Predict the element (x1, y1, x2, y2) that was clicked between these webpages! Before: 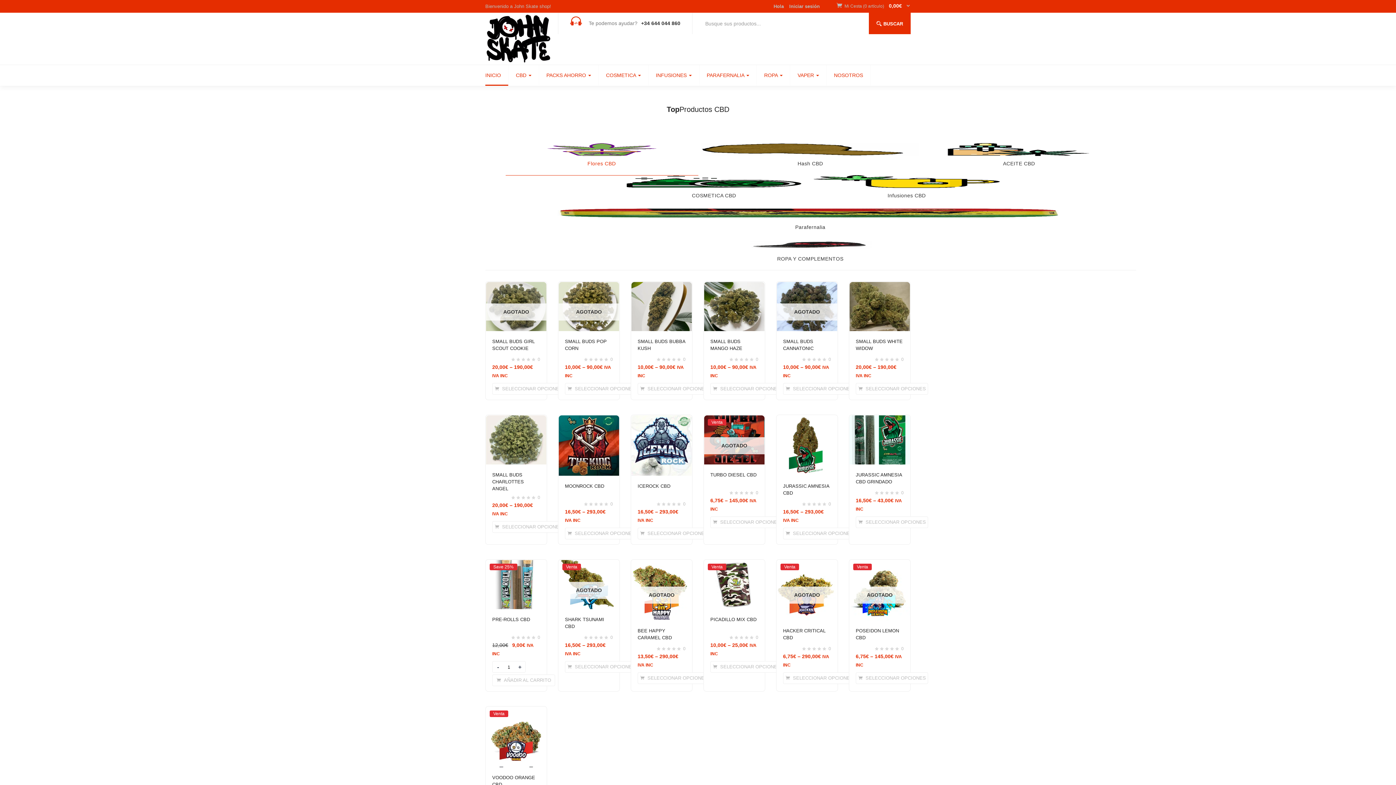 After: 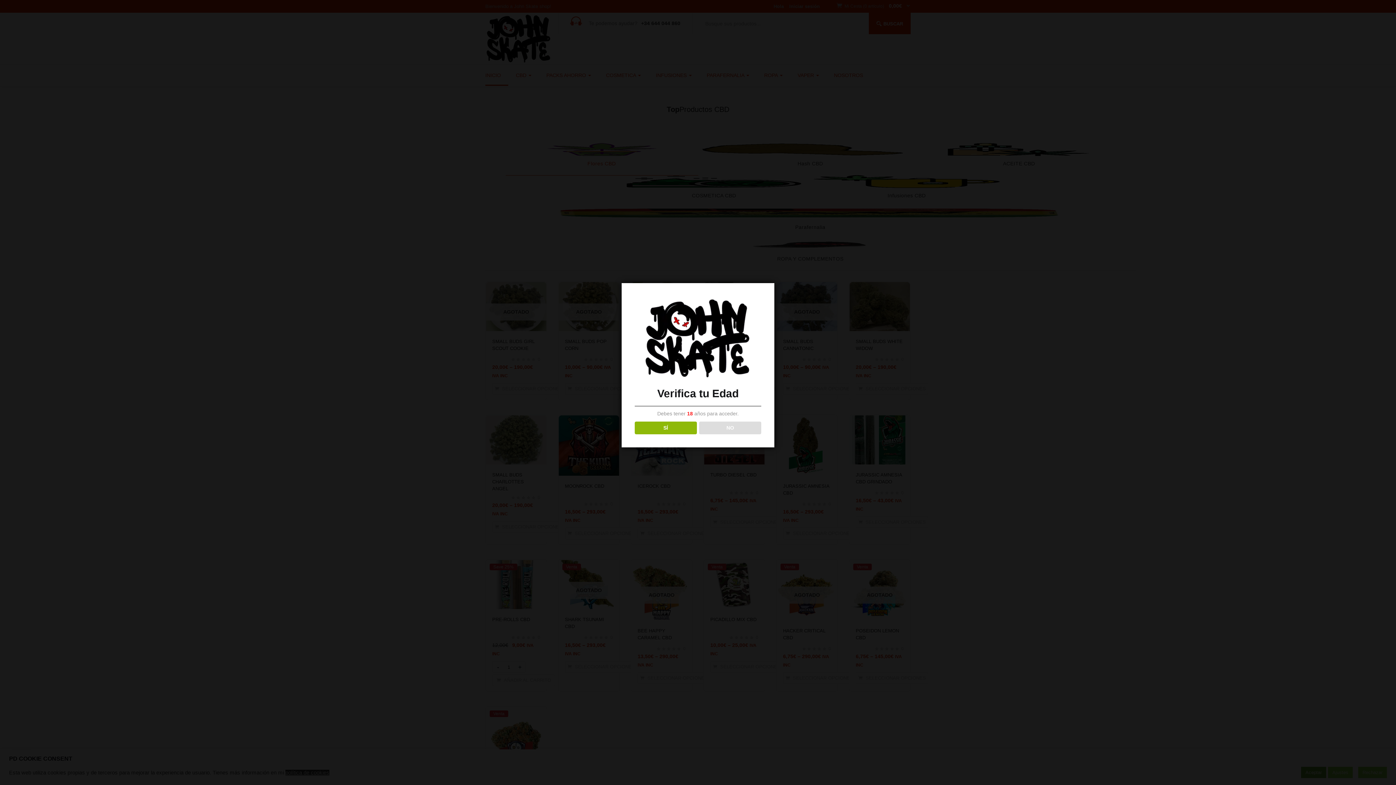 Action: label: COSMETICA CBD bbox: (620, 175, 808, 199)